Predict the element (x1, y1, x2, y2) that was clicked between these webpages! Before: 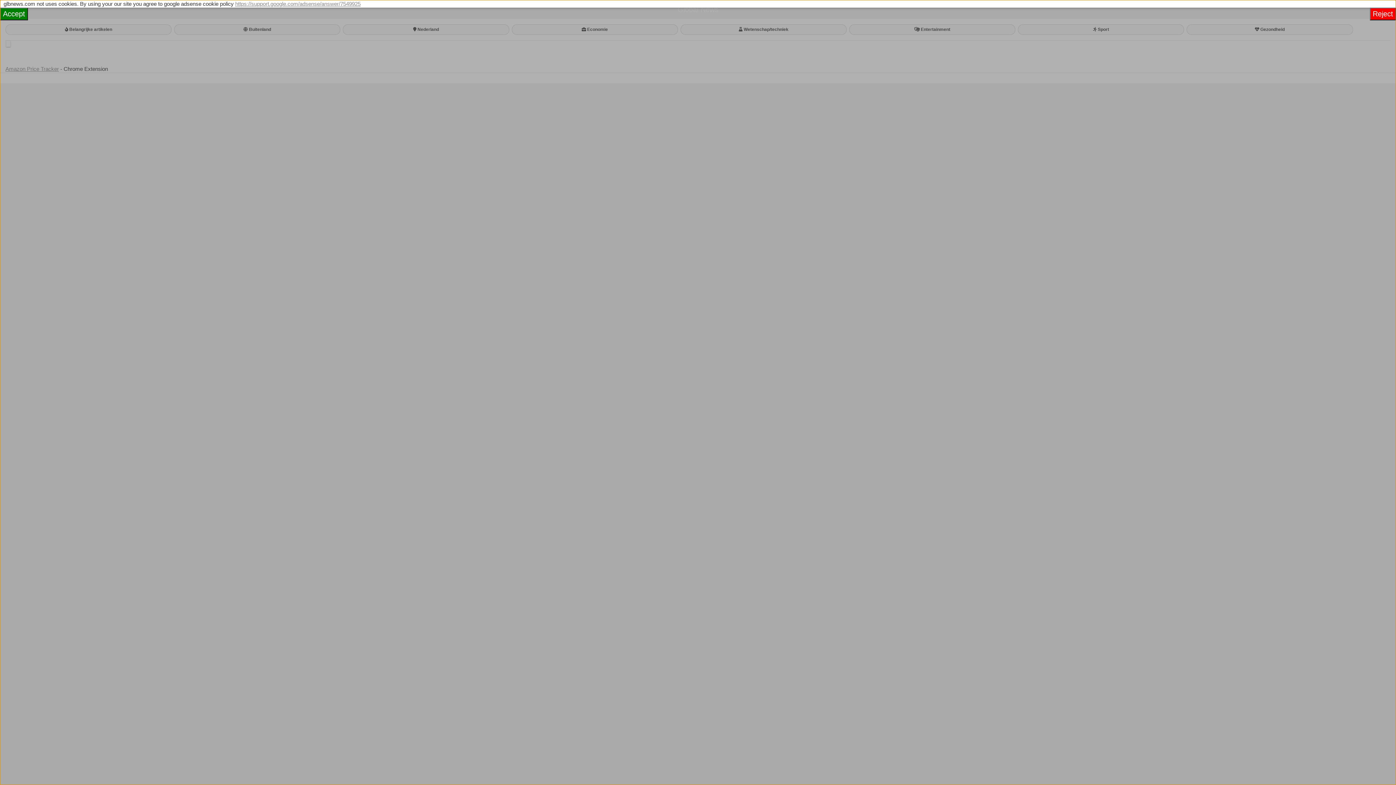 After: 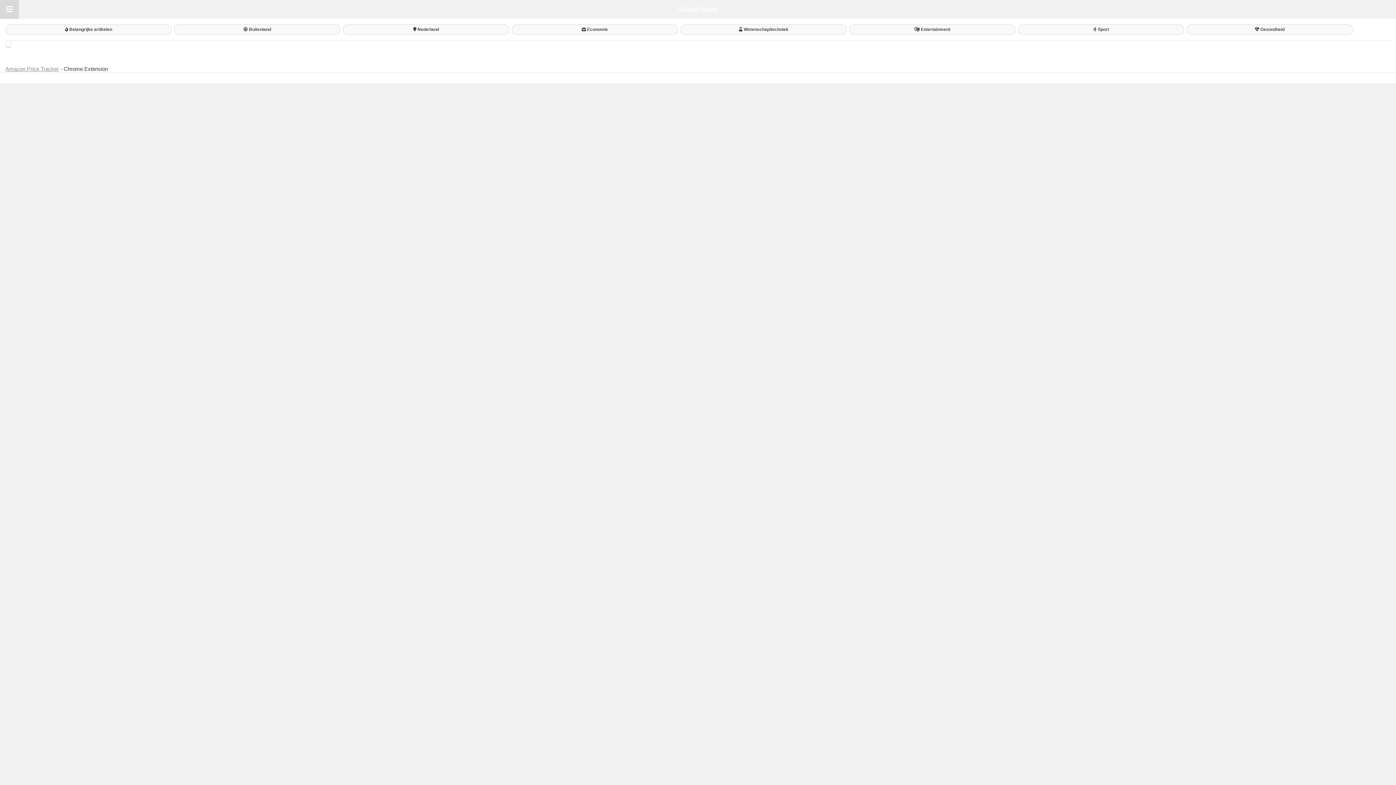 Action: label: Accept bbox: (0, 7, 28, 20)